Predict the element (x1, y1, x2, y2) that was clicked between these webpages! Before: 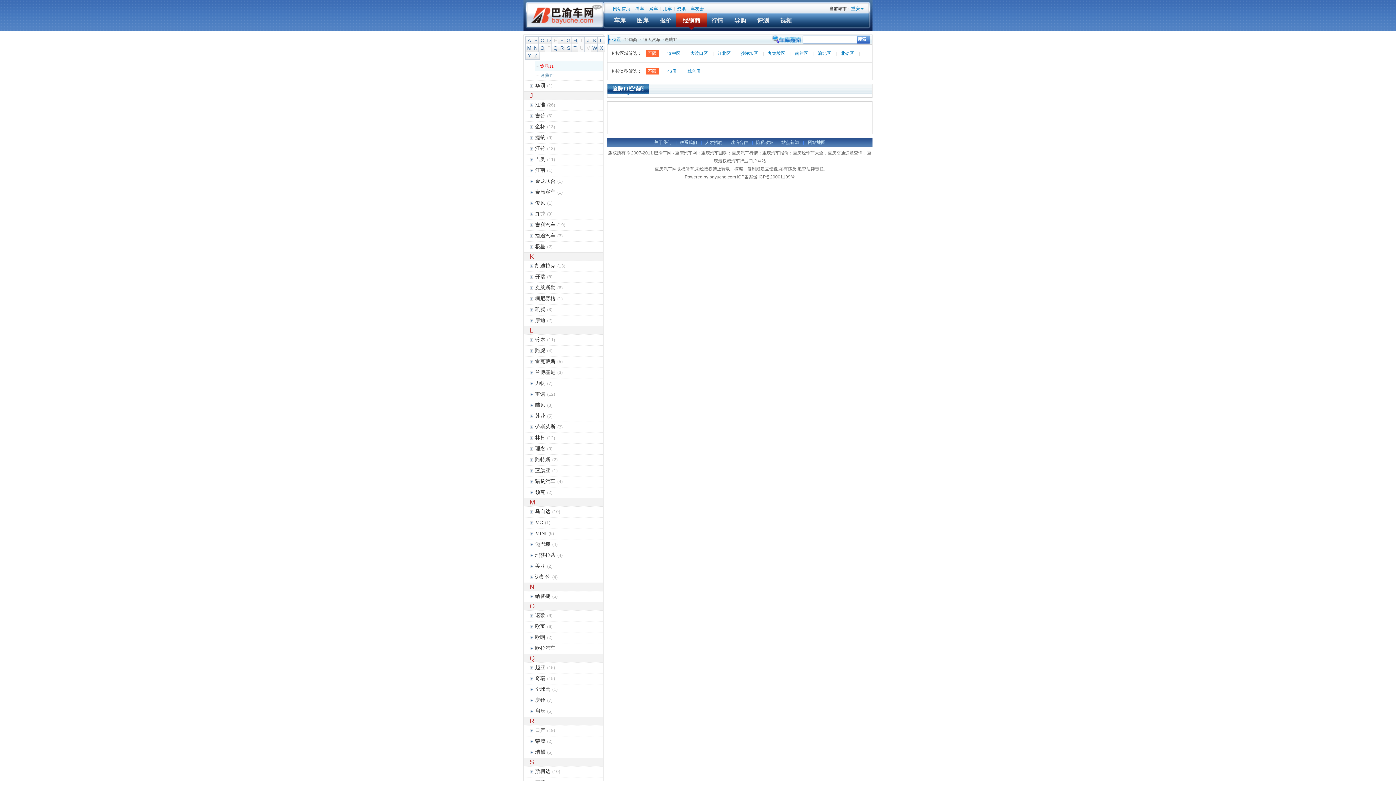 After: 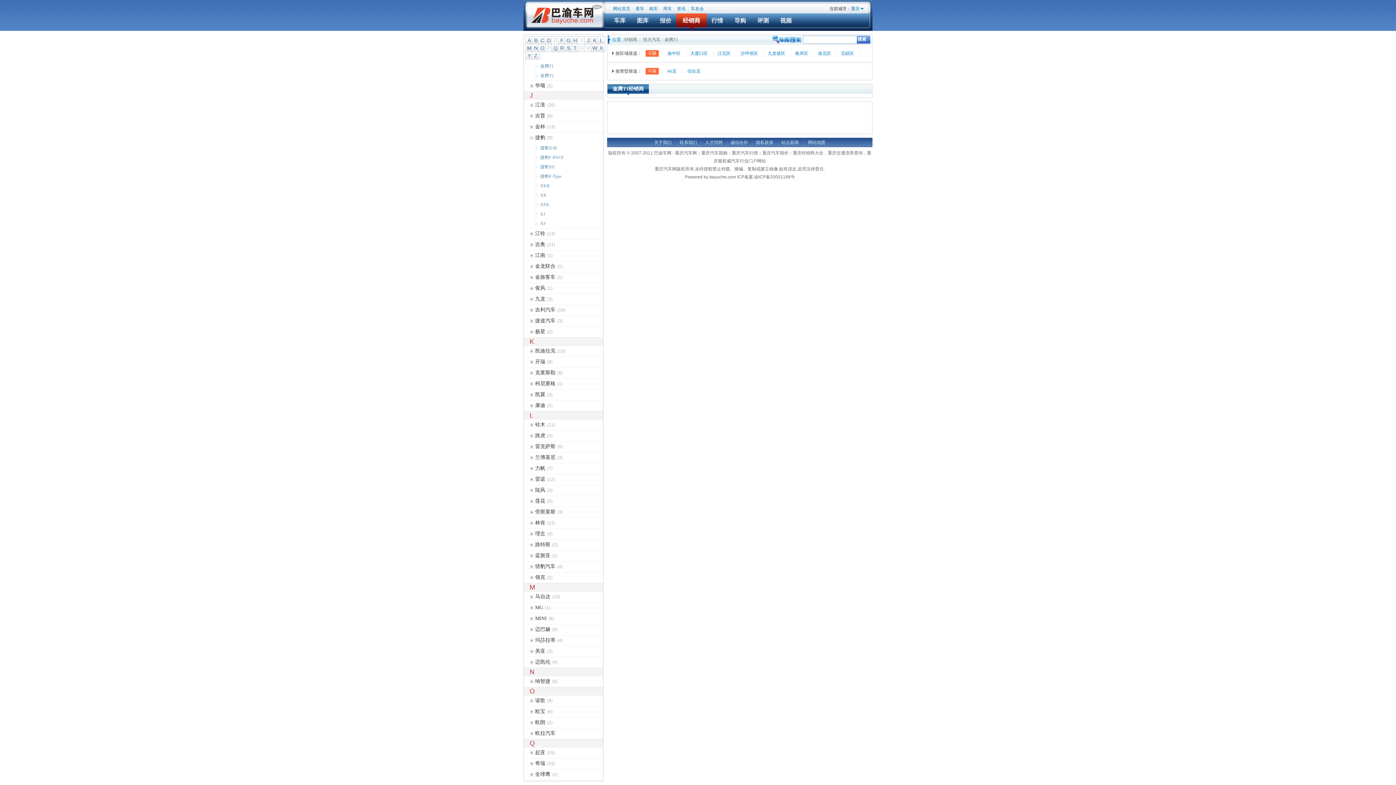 Action: bbox: (529, 134, 533, 140)